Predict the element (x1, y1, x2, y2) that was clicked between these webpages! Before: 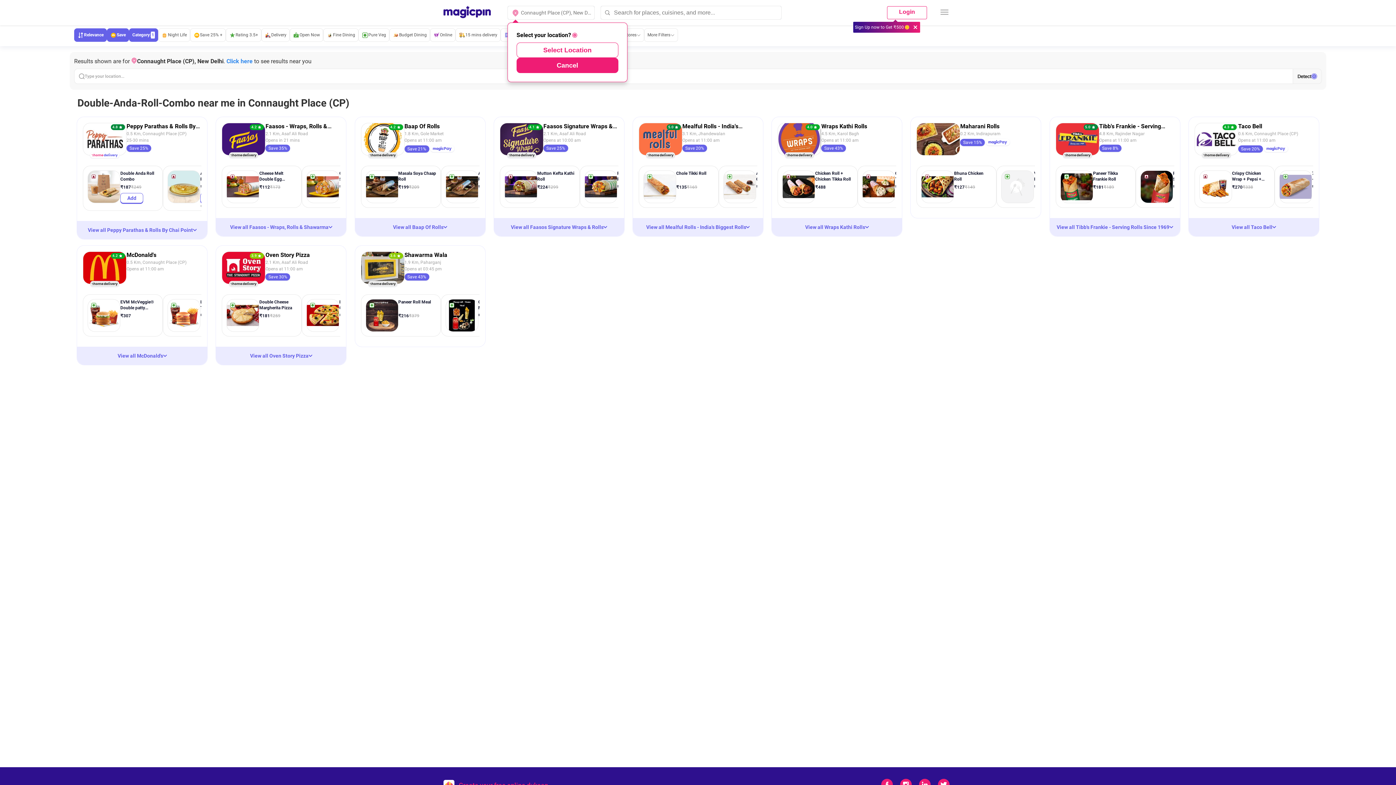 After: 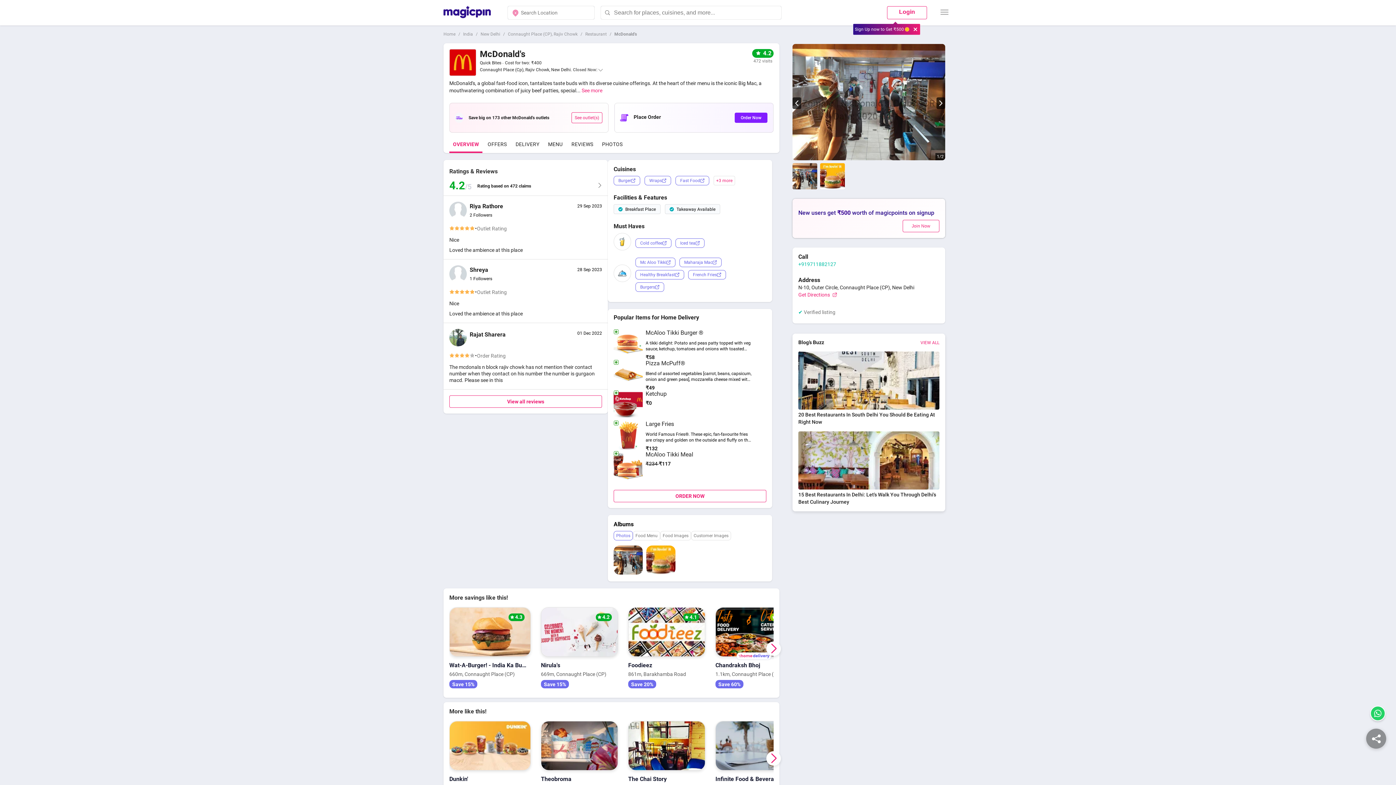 Action: label: McDonald's bbox: (126, 251, 156, 258)